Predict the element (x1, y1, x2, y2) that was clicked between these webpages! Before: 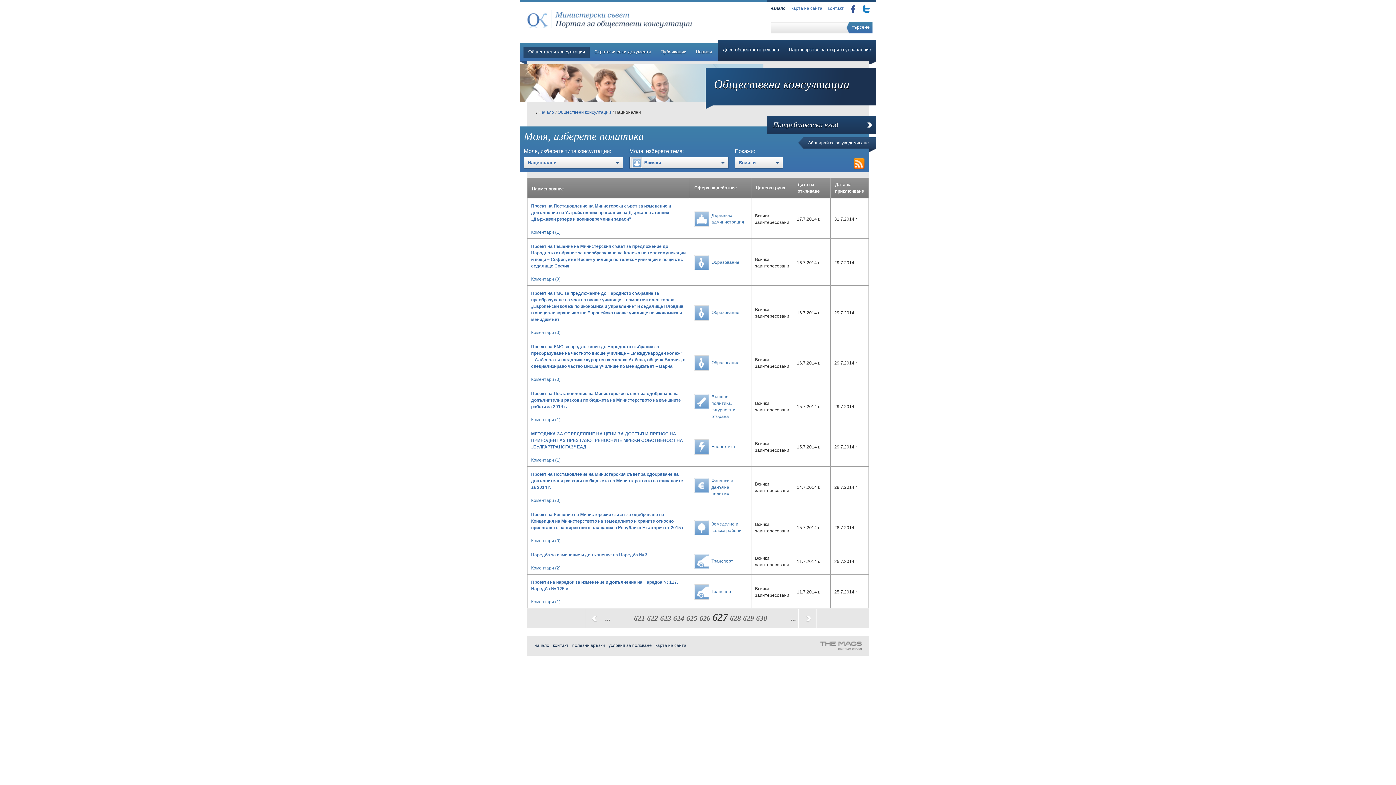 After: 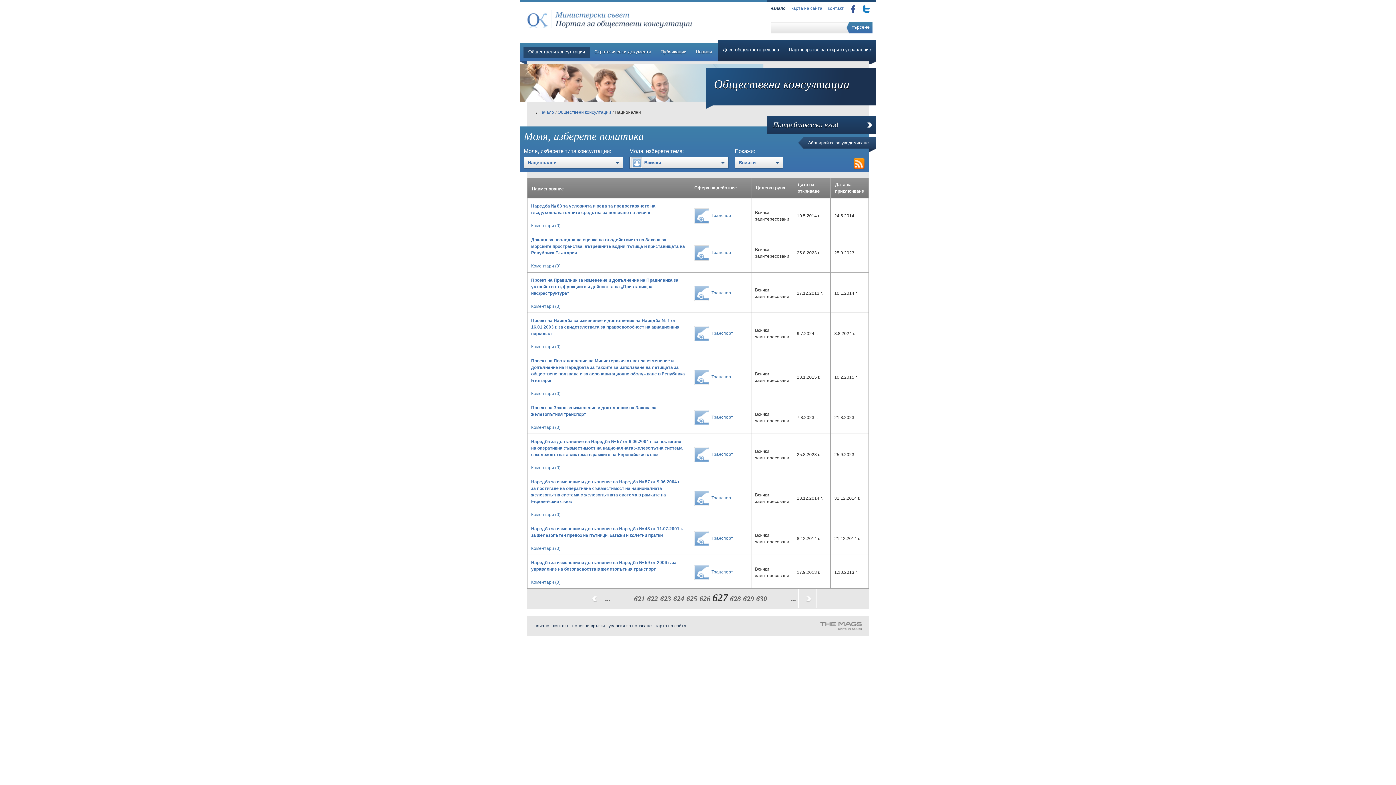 Action: bbox: (694, 185, 737, 190) label: Сфера на действие